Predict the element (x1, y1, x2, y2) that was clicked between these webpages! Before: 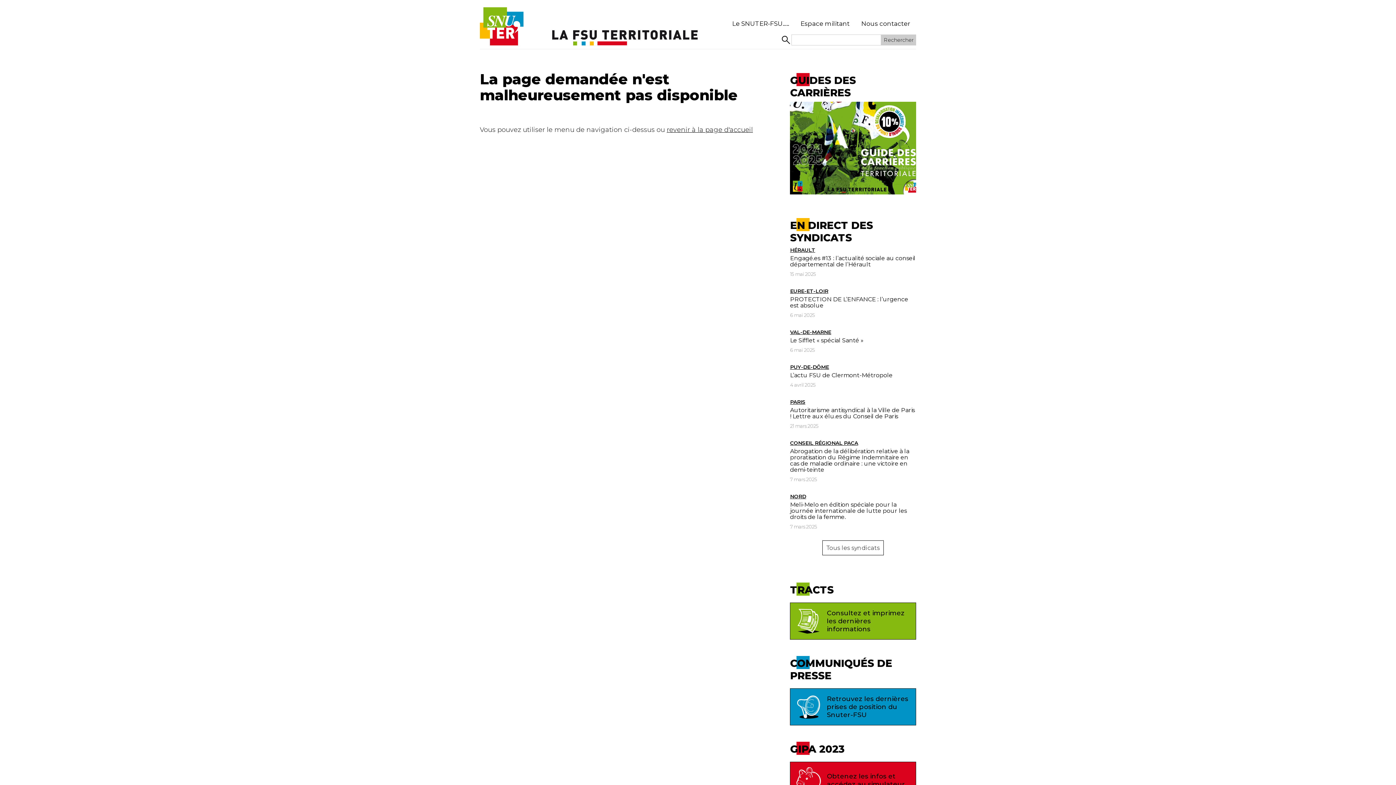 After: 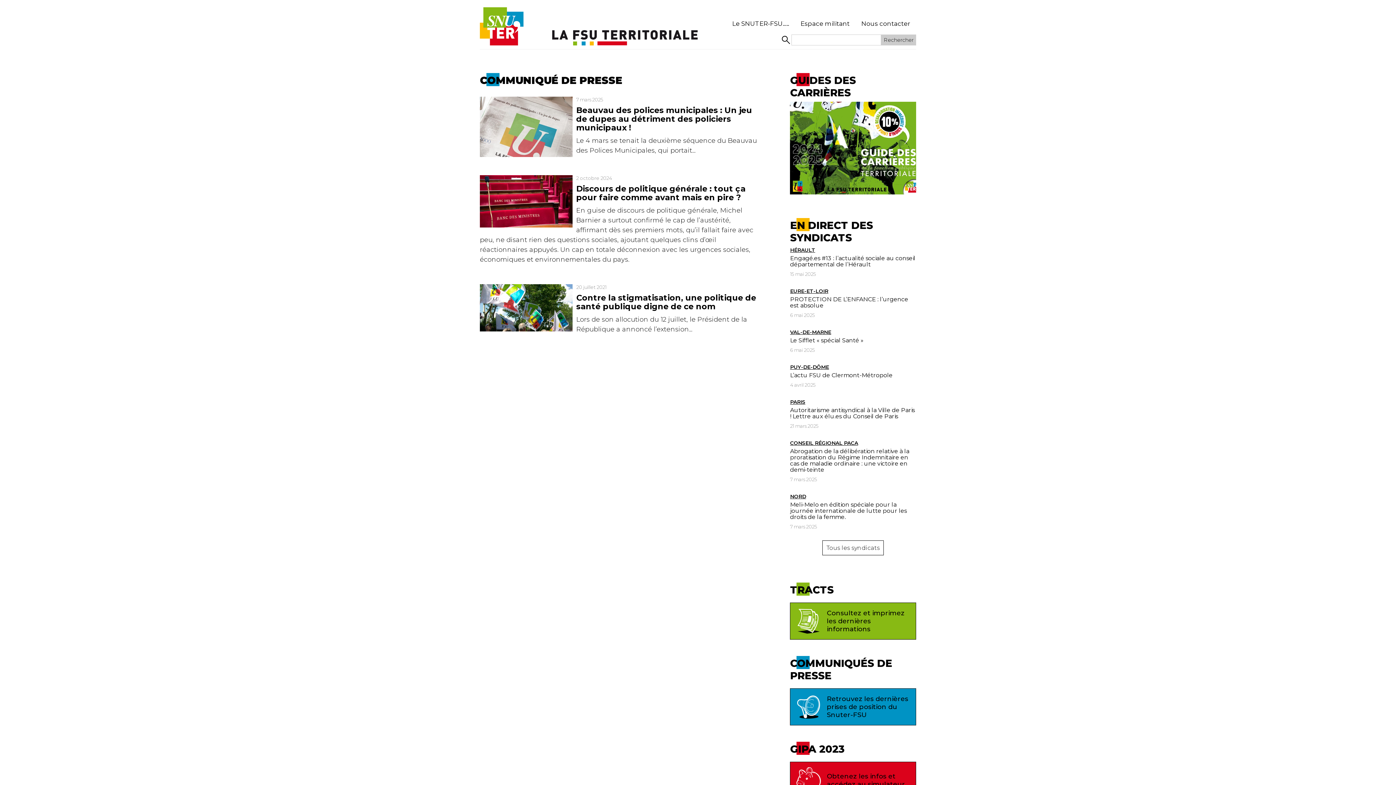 Action: bbox: (790, 688, 916, 725) label: Retrouvez les dernières prises de position du Snuter-FSU